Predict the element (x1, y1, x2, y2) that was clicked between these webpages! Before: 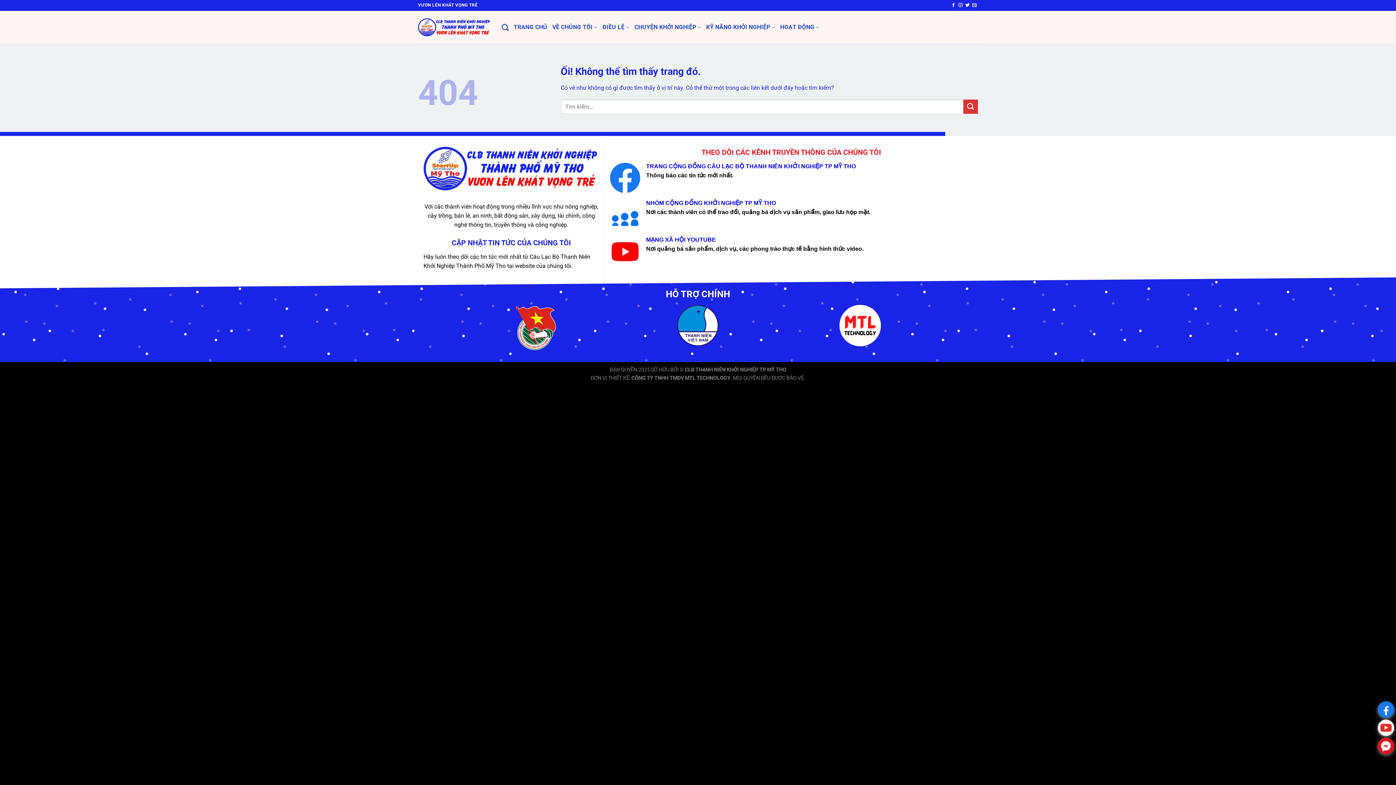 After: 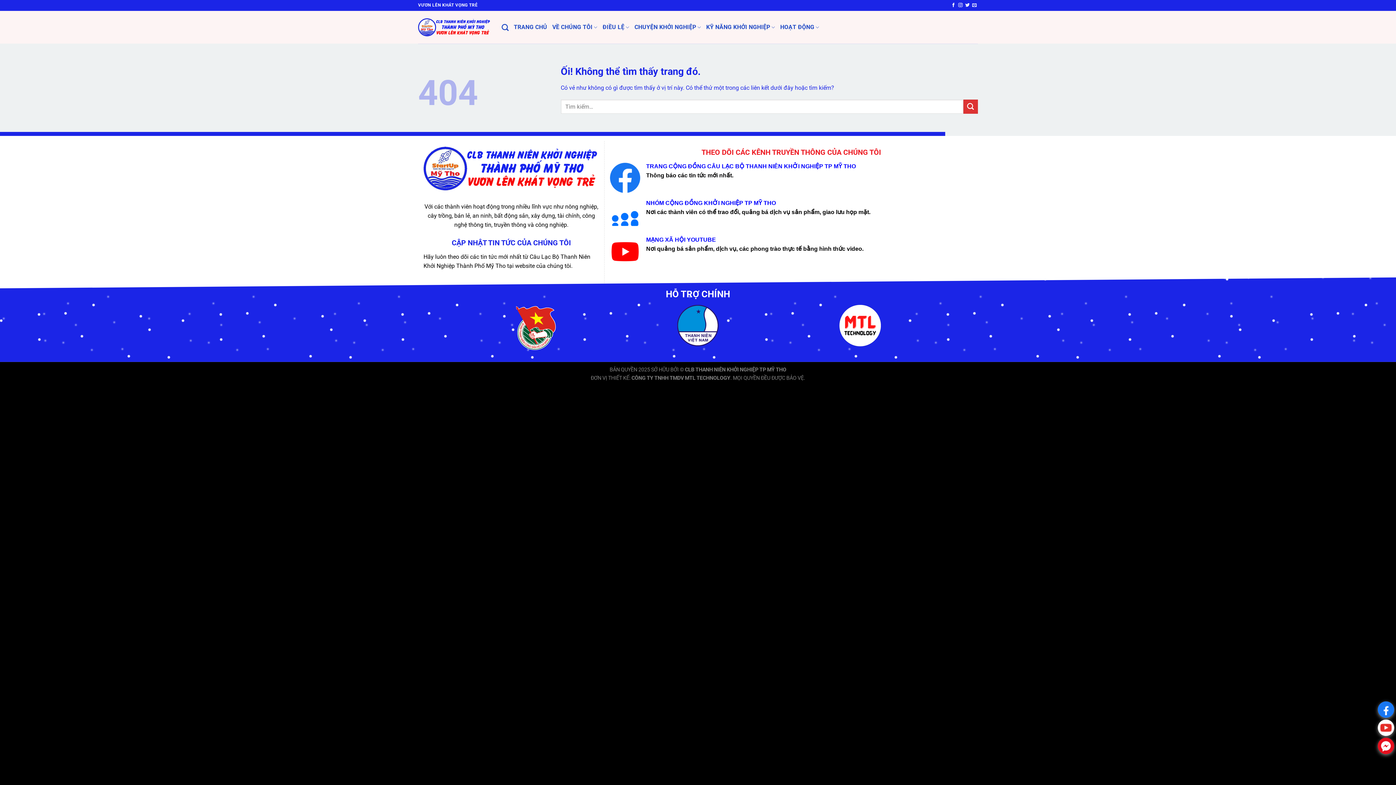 Action: bbox: (646, 199, 776, 206) label: NHÓM CỘNG ĐỒNG KHỞI NGHIỆP TP MỸ THO